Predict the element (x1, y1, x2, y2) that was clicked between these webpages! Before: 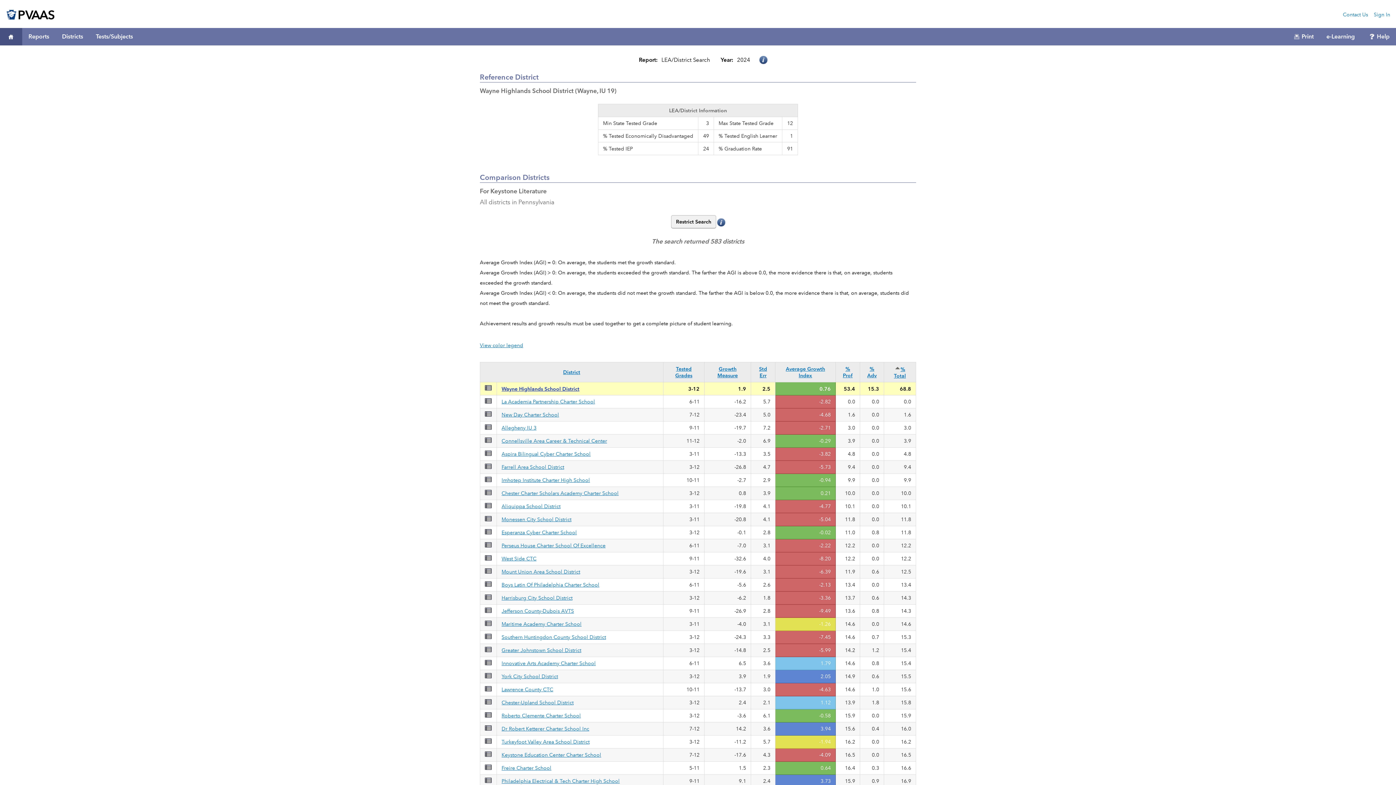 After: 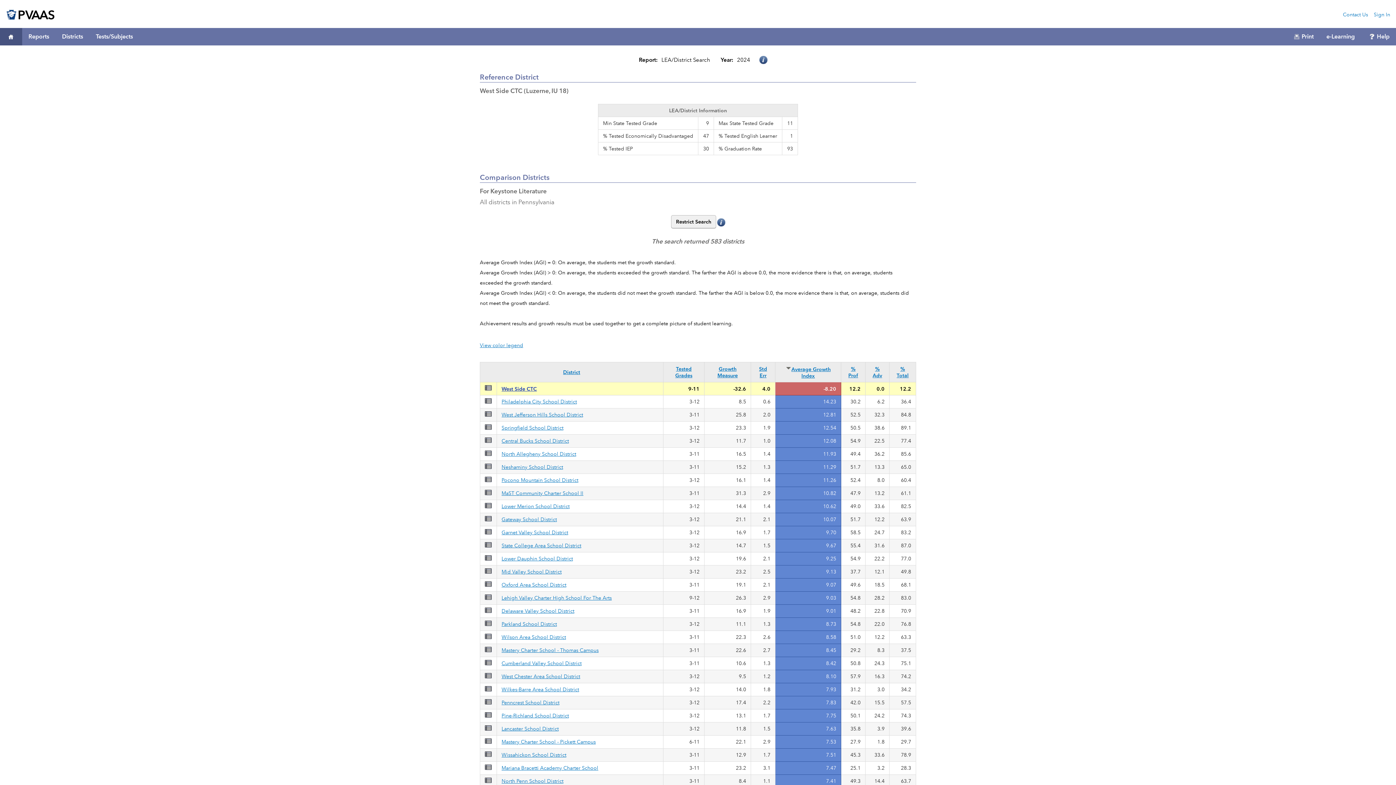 Action: bbox: (501, 555, 536, 562) label: West Side CTC